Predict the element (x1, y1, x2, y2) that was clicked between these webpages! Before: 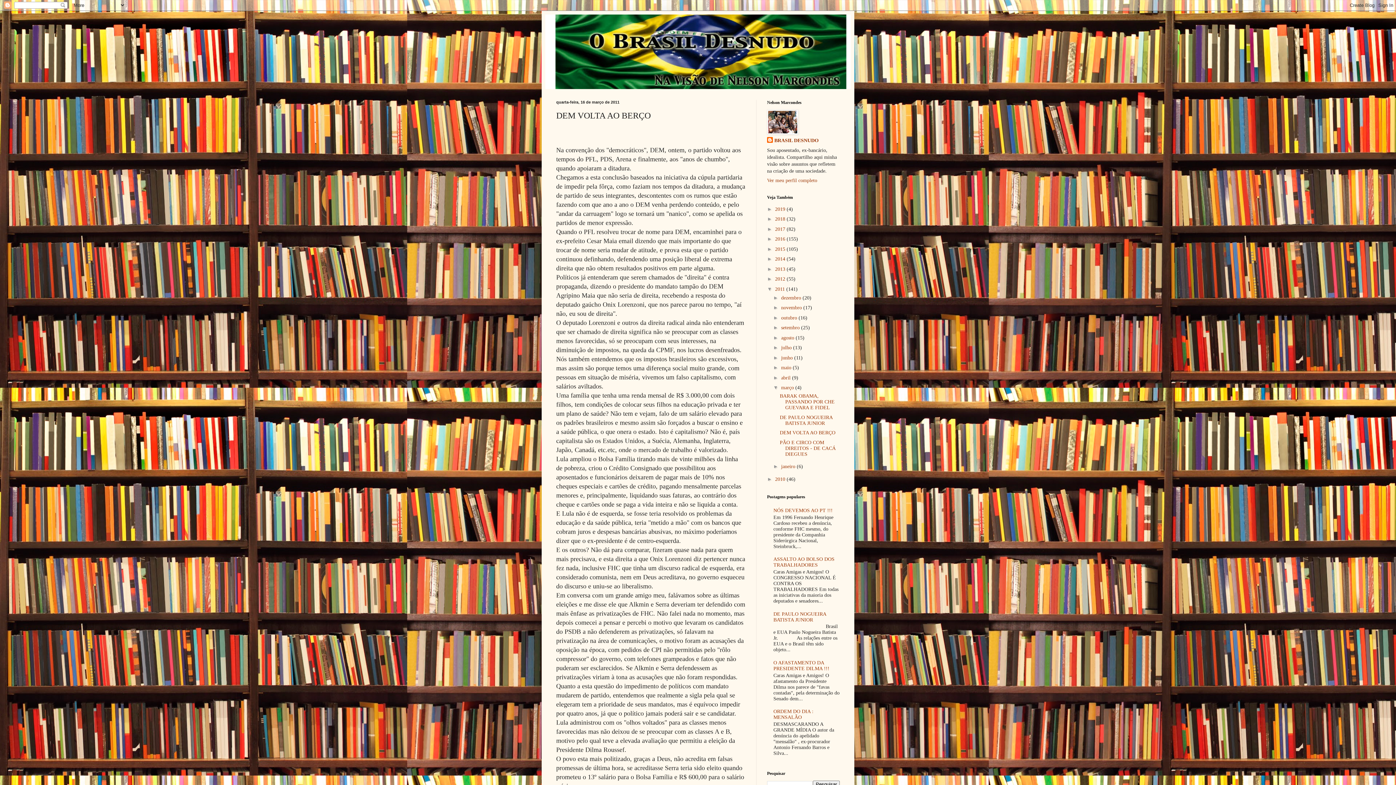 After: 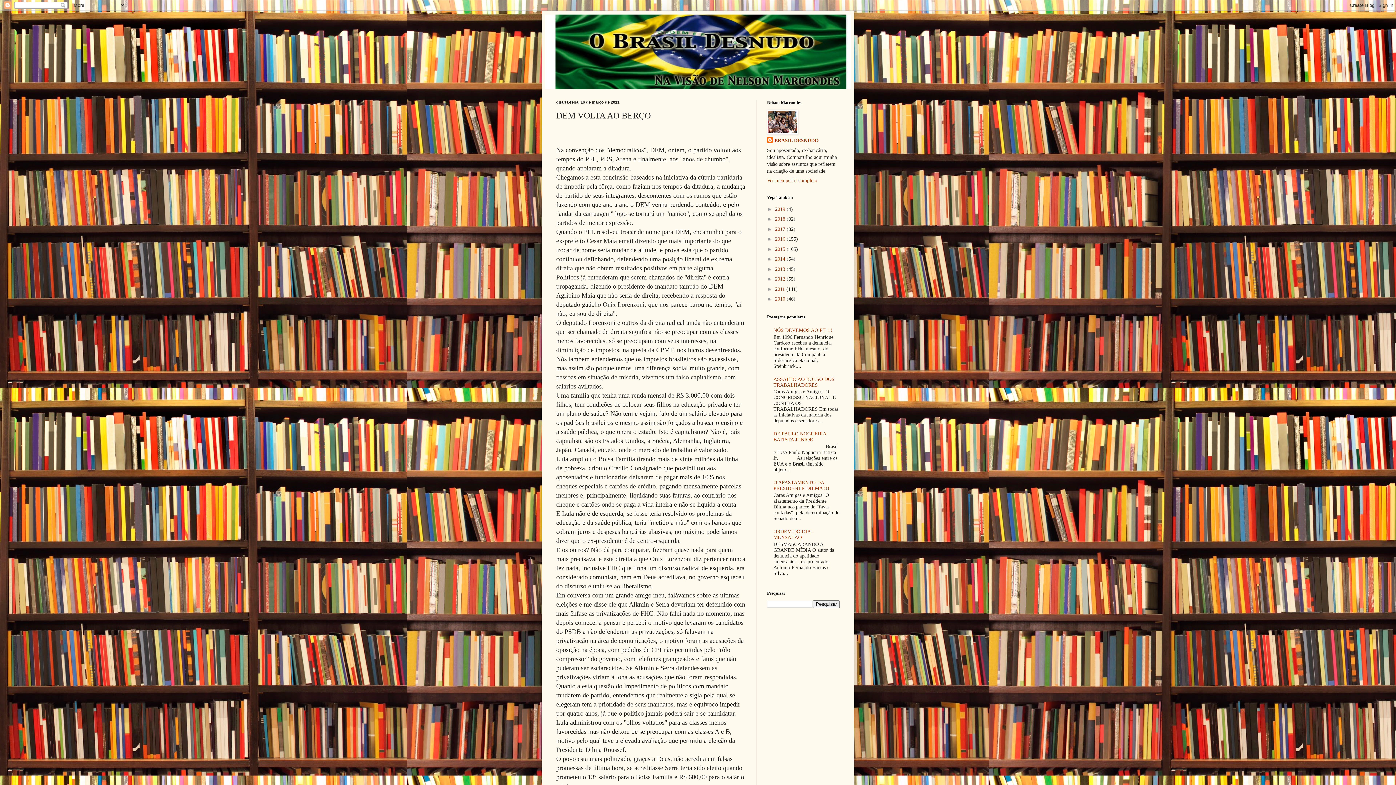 Action: bbox: (767, 286, 775, 291) label: ▼  